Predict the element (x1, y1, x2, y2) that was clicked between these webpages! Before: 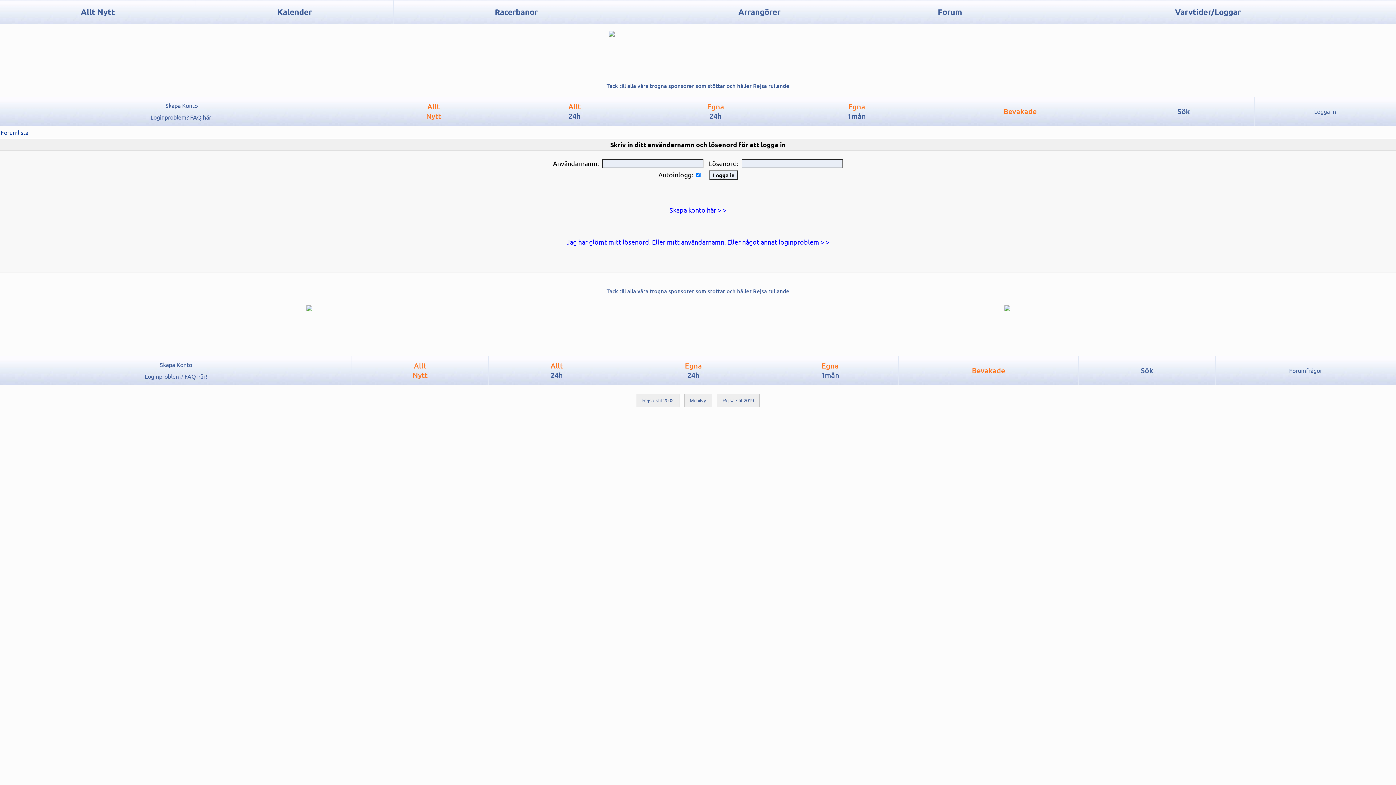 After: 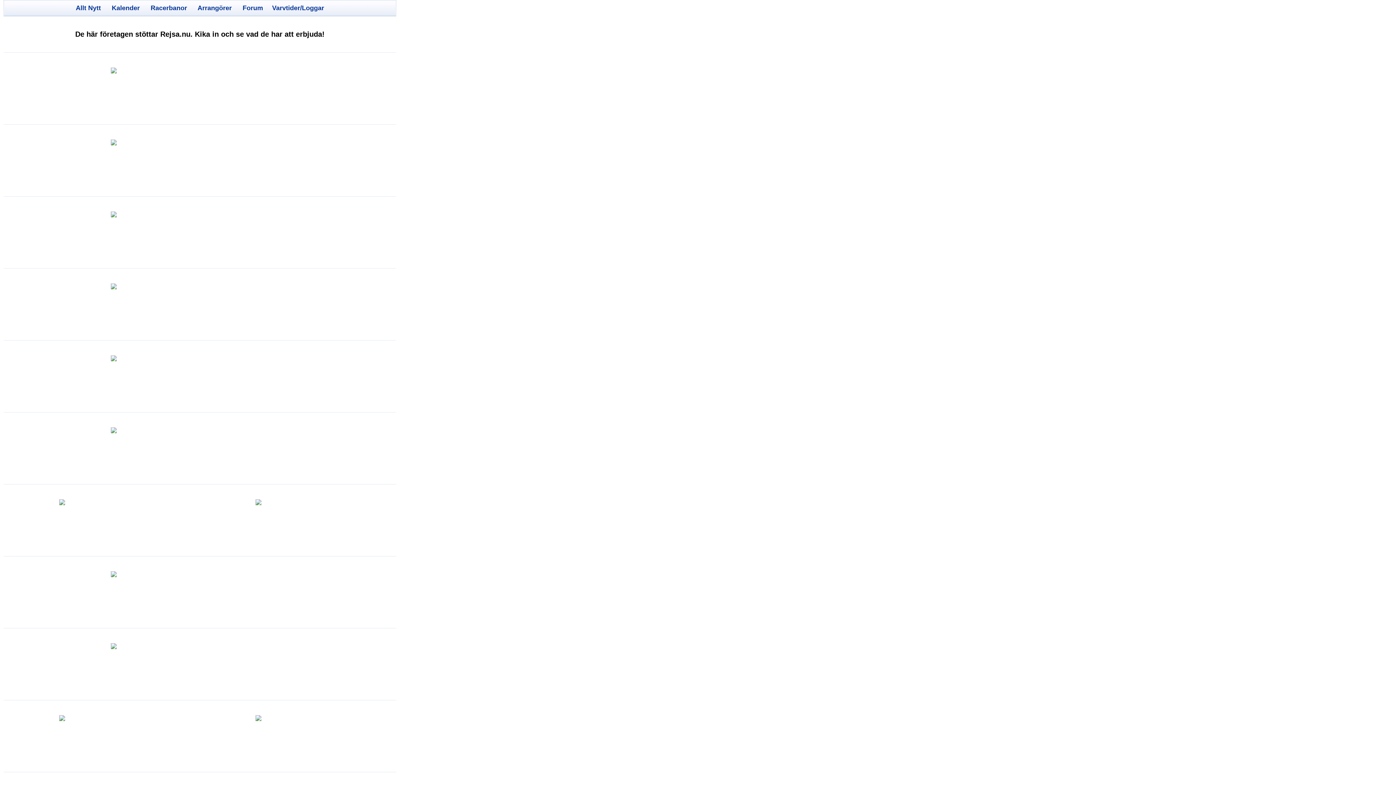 Action: bbox: (606, 287, 789, 294) label: Tack till alla våra trogna sponsorer som stöttar och håller Rejsa rullande